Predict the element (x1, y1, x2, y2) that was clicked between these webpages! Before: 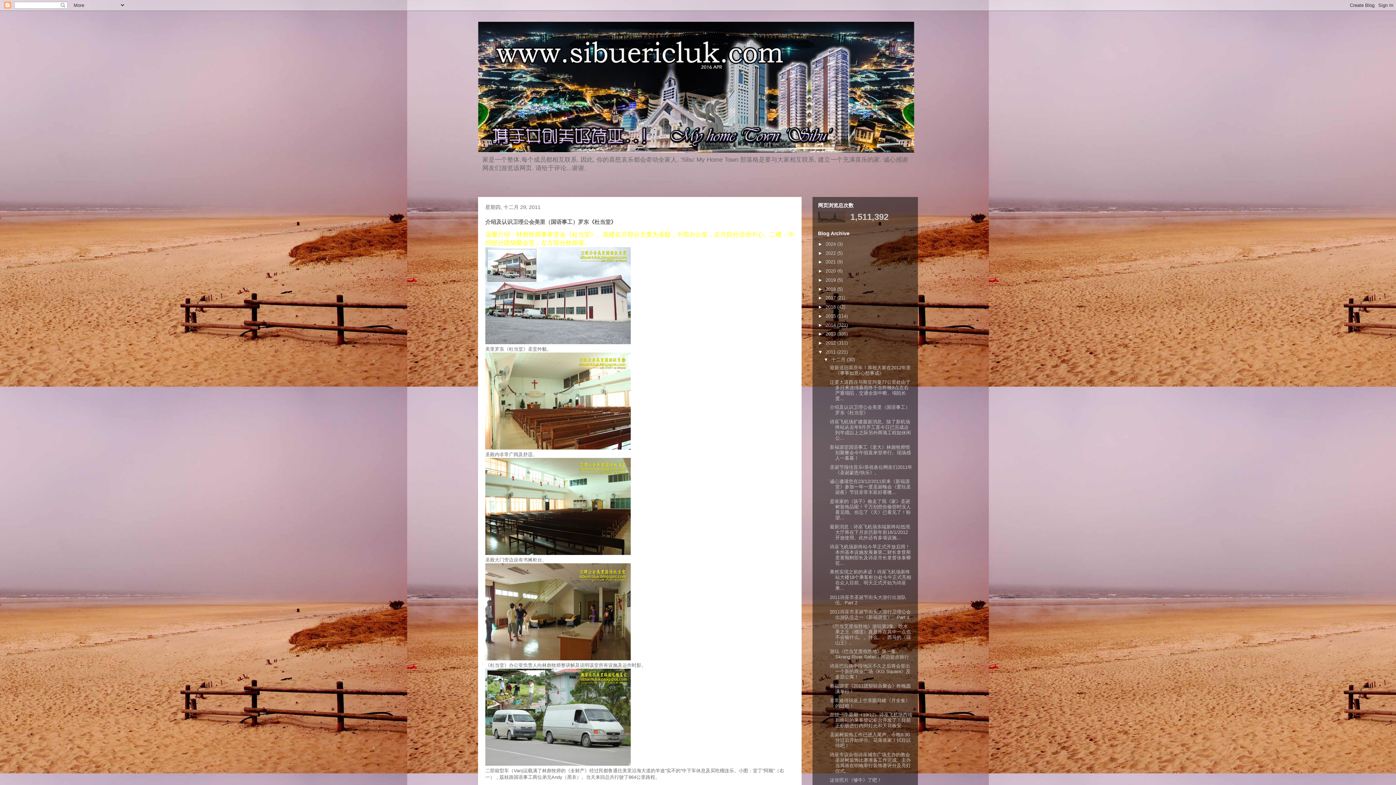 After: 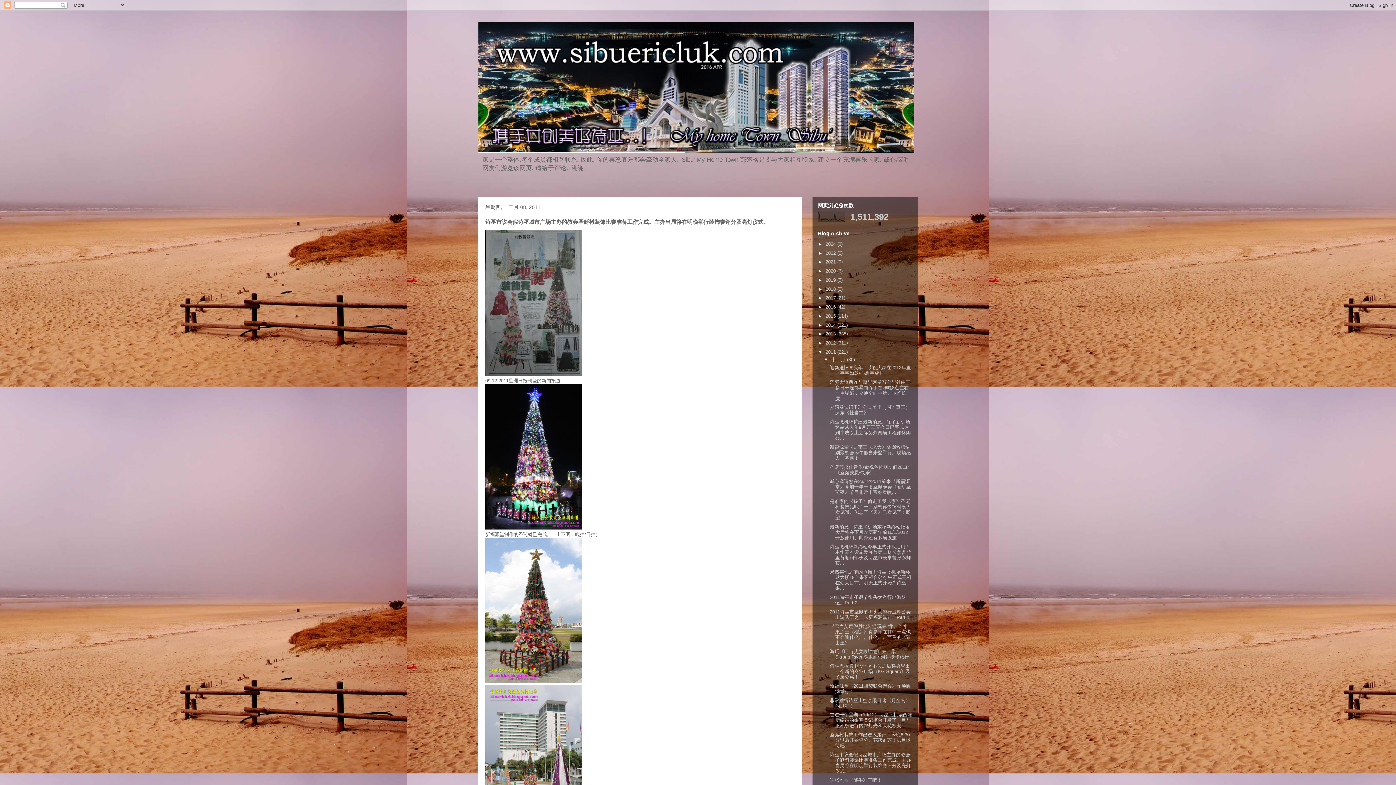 Action: bbox: (829, 752, 911, 774) label: 诗巫市议会假诗巫城市广场主办的教会圣诞树装饰比赛准备工作完成。主办当局将在明晚举行装饰赛评分及亮灯仪式。